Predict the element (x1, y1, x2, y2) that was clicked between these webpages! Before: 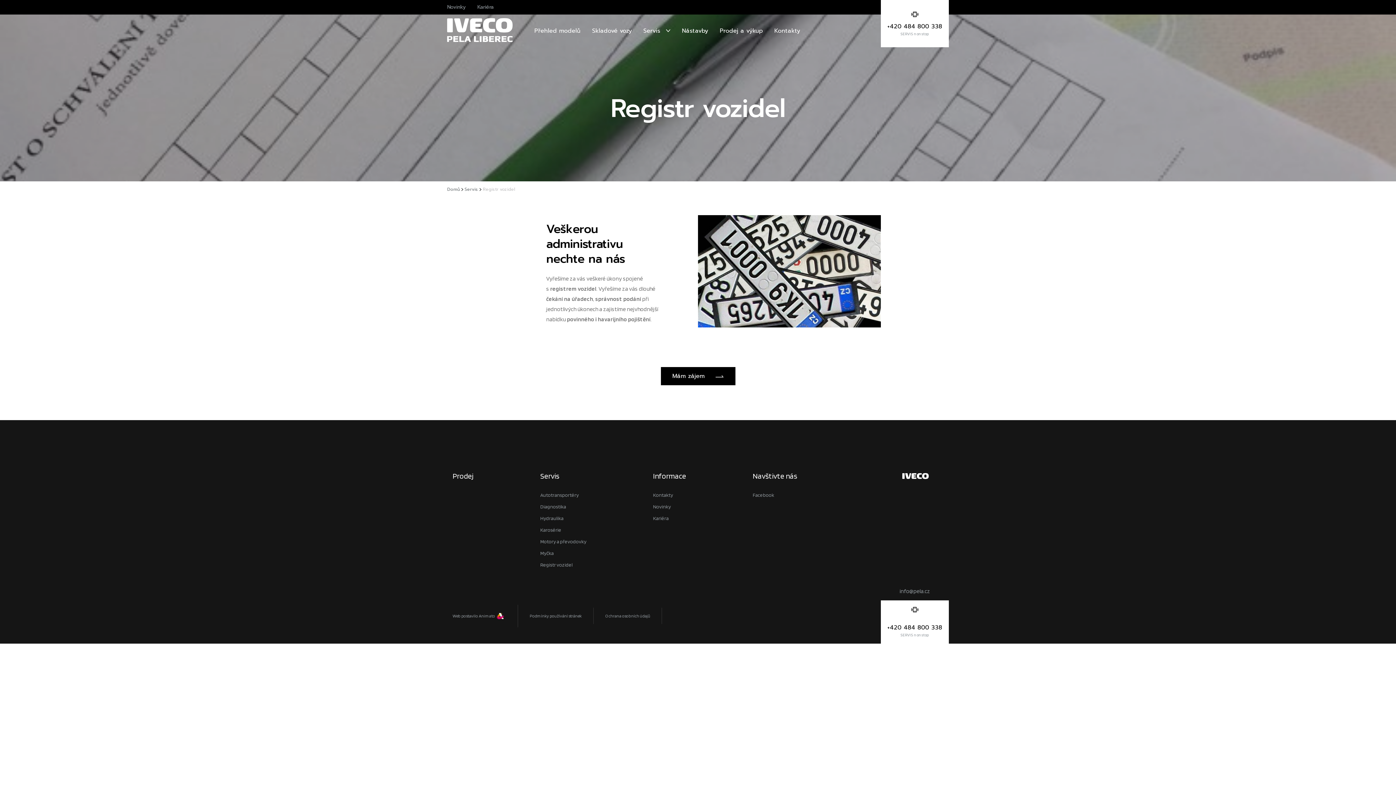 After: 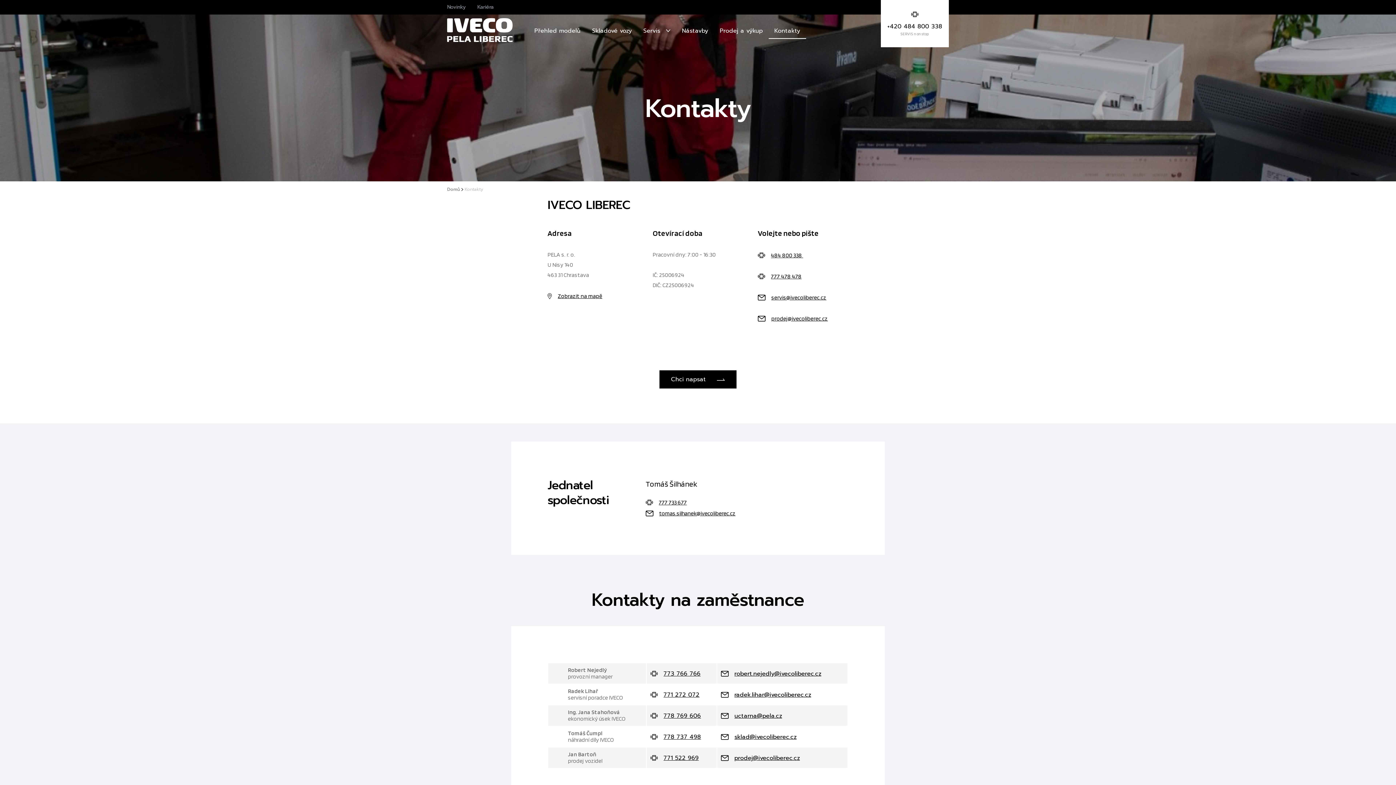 Action: bbox: (653, 492, 673, 504) label: Kontakty